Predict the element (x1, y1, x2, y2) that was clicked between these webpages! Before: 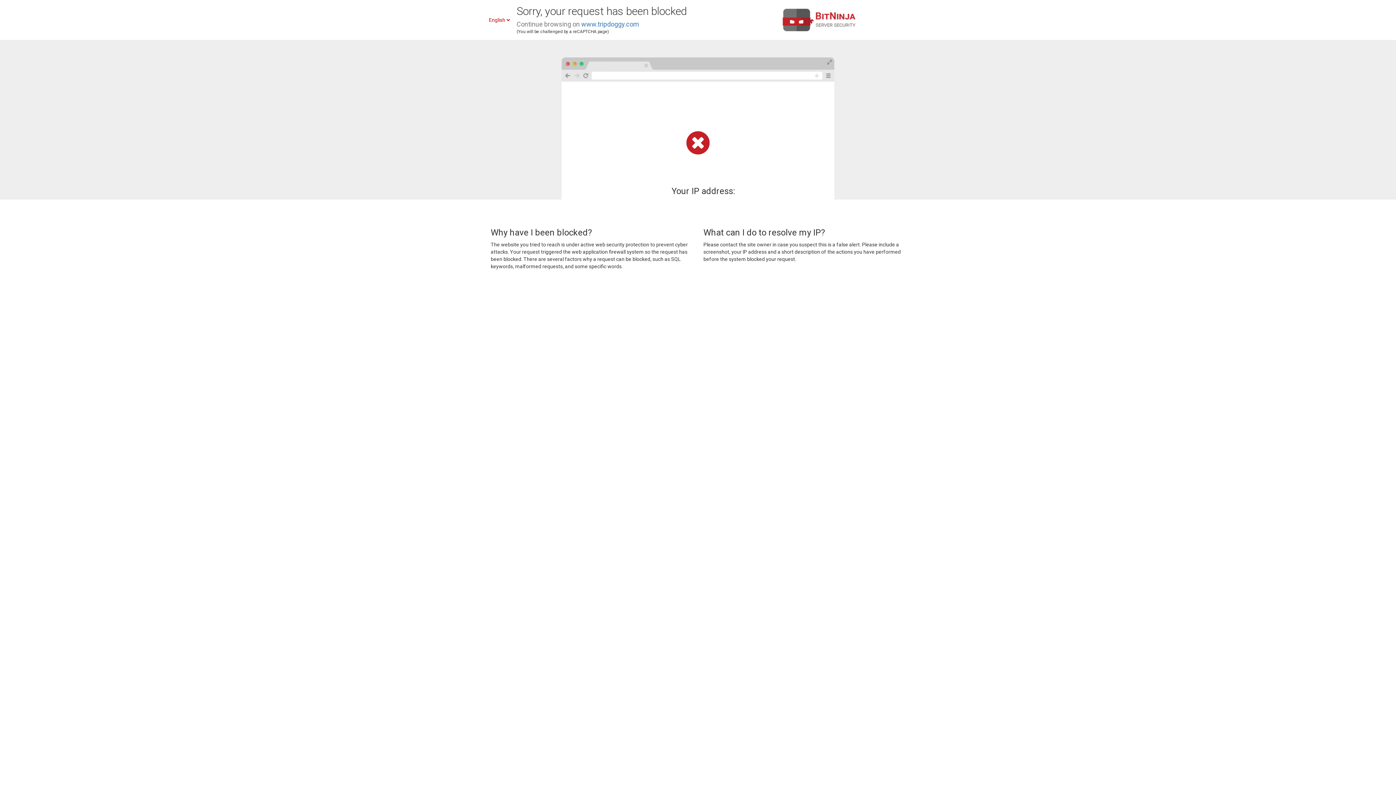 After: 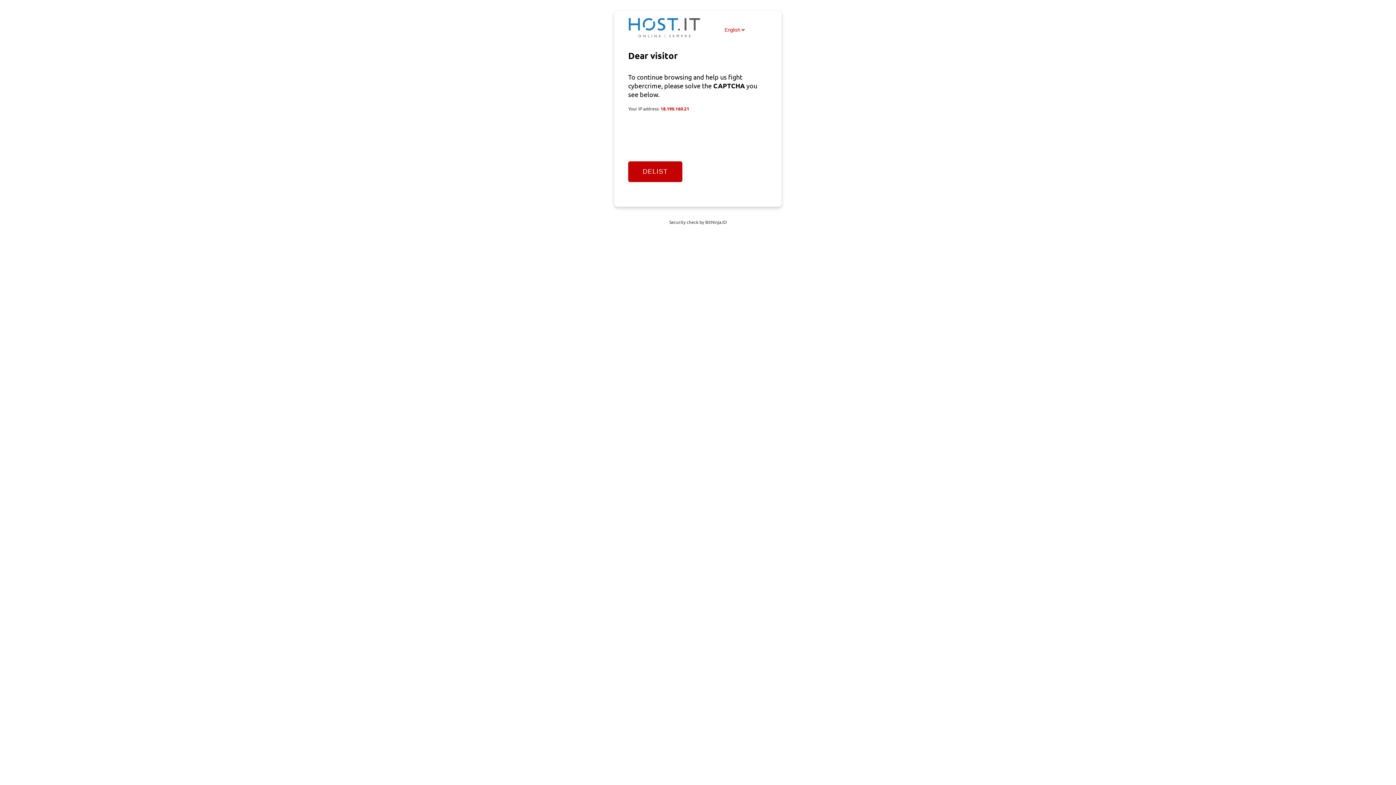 Action: label: www.tripdoggy.com bbox: (581, 20, 639, 28)